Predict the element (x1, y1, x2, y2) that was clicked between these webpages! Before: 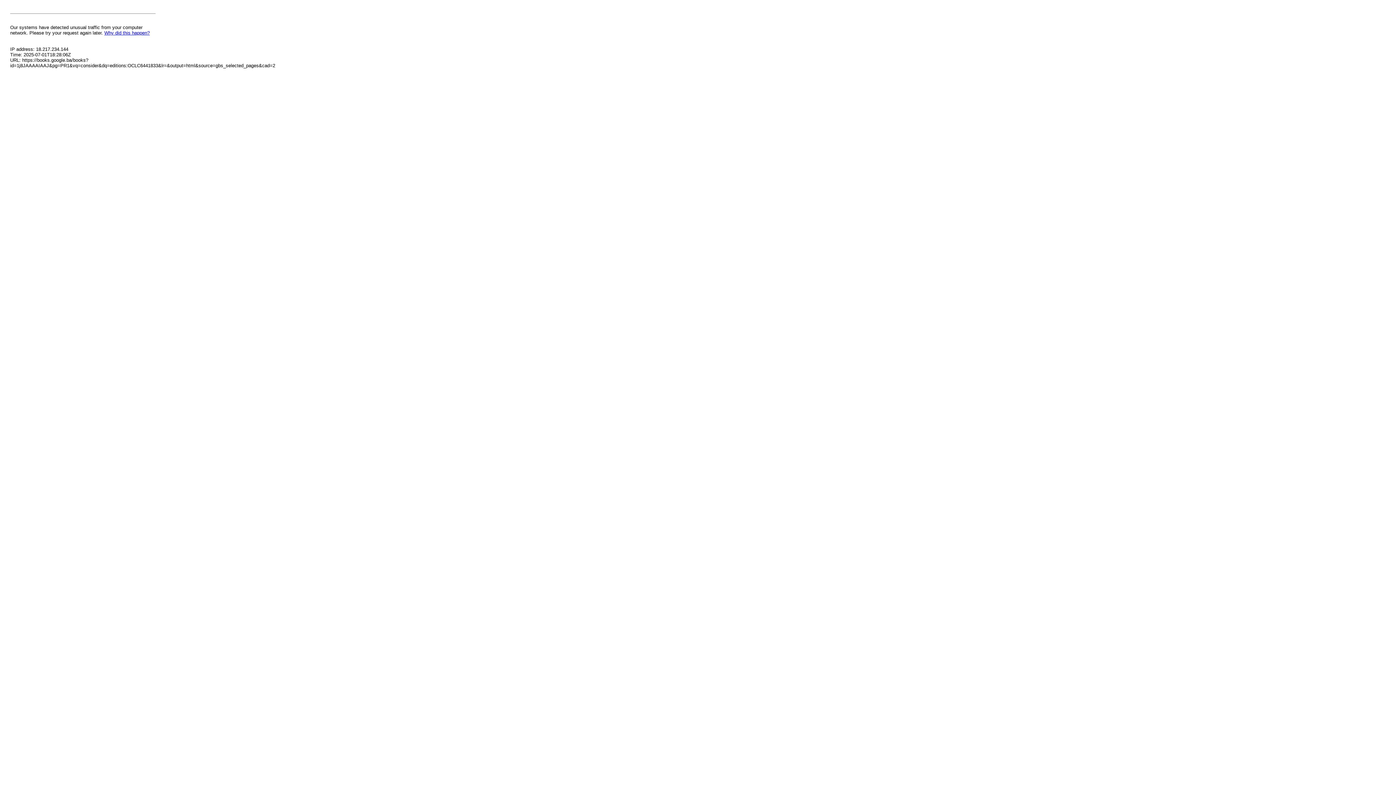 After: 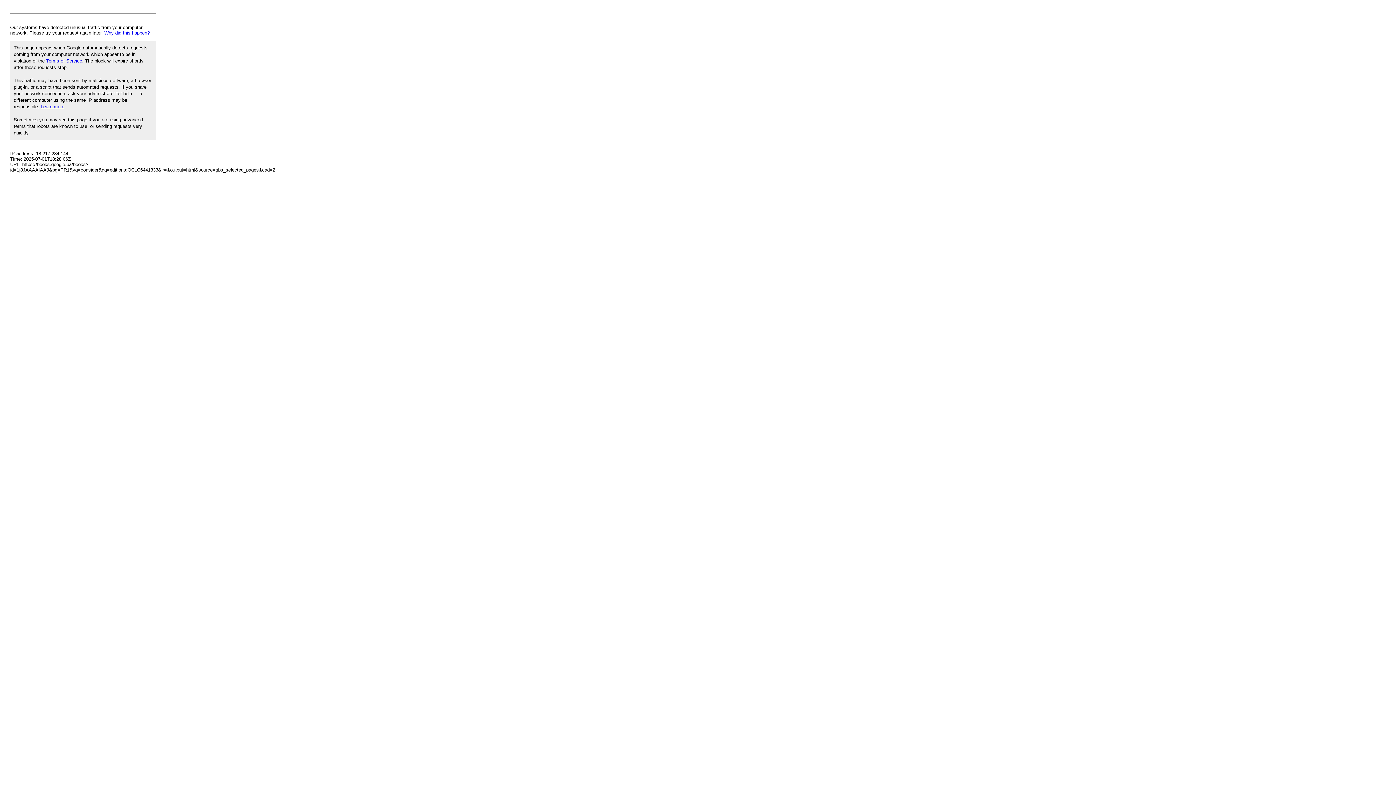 Action: label: Why did this happen? bbox: (104, 30, 149, 35)